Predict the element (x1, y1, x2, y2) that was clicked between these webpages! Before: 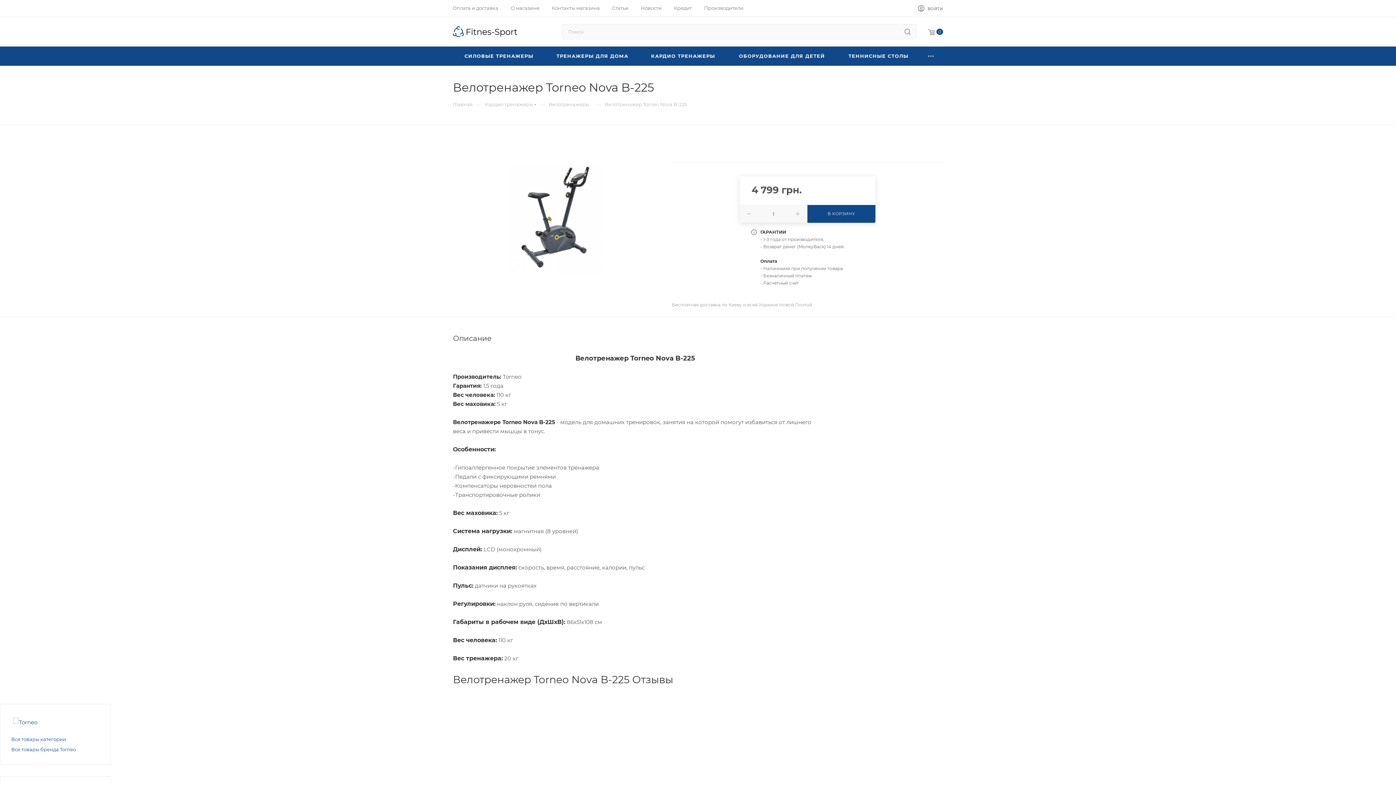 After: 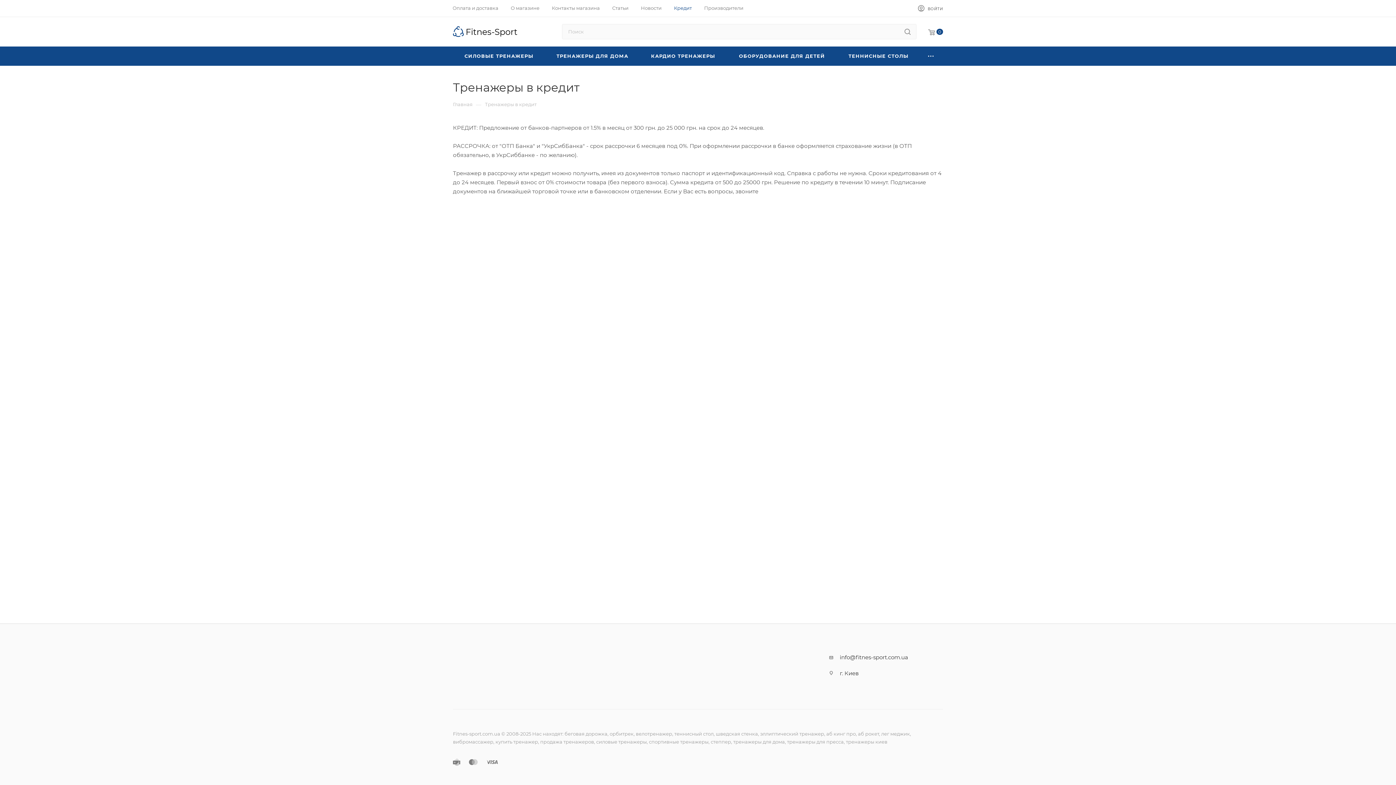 Action: bbox: (674, 4, 692, 11) label: Кредит